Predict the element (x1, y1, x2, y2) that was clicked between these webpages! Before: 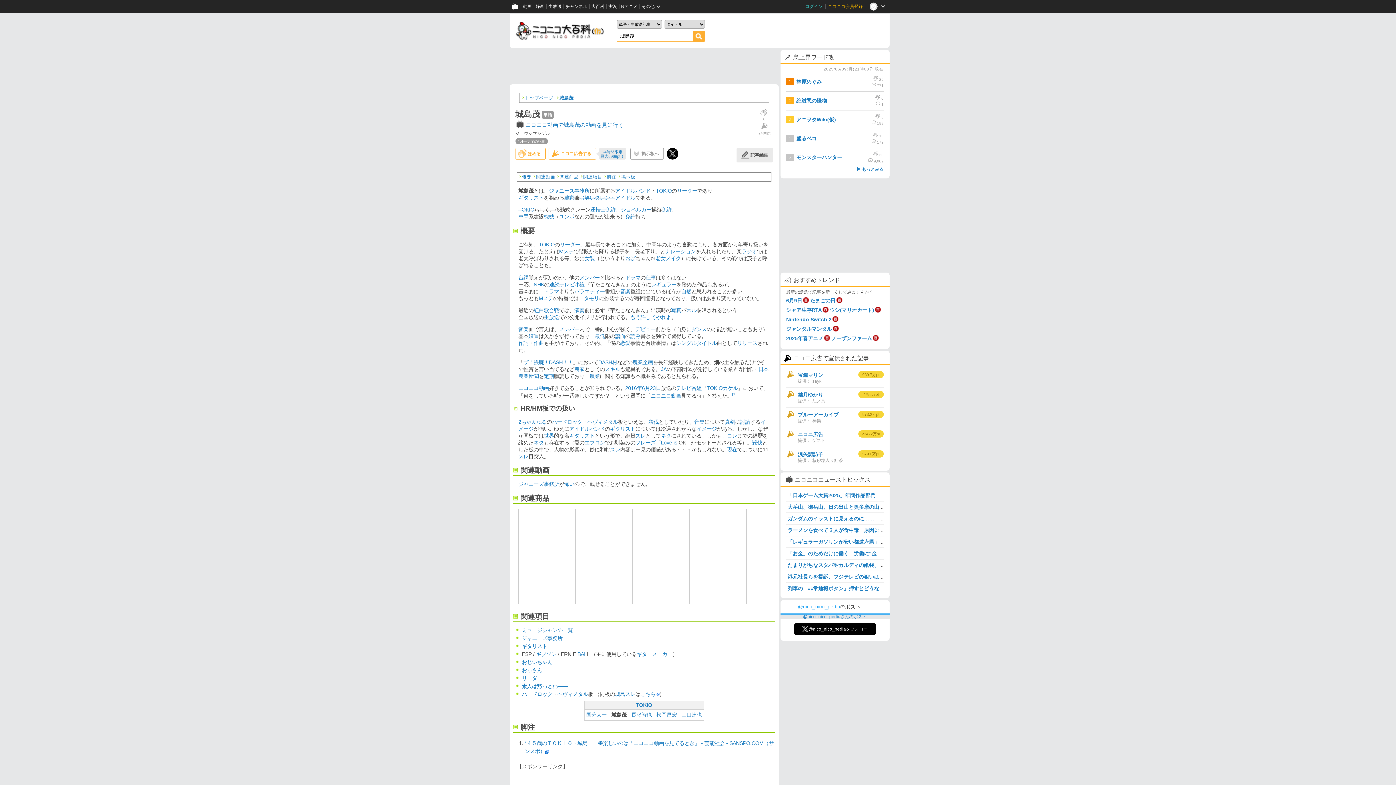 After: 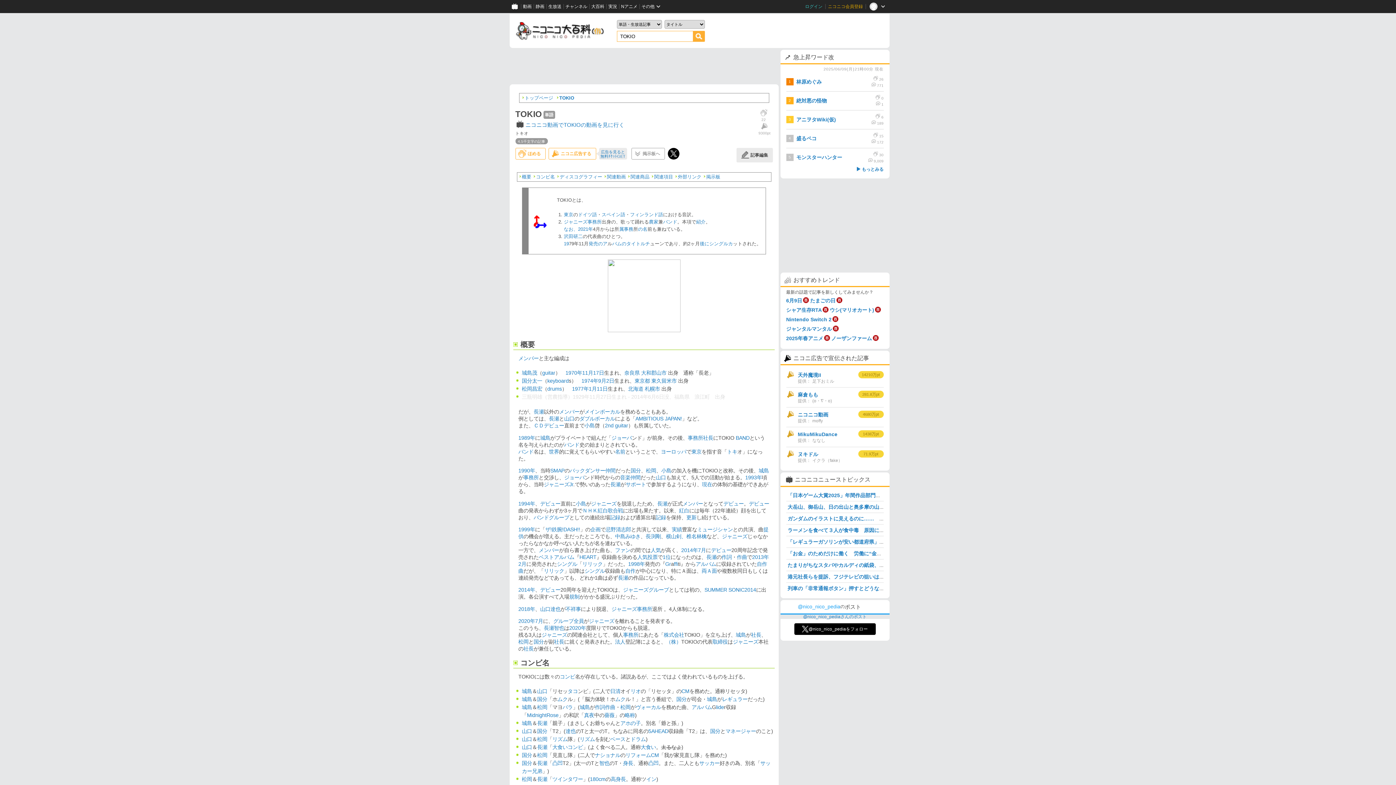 Action: label: TOKIO bbox: (655, 188, 671, 193)